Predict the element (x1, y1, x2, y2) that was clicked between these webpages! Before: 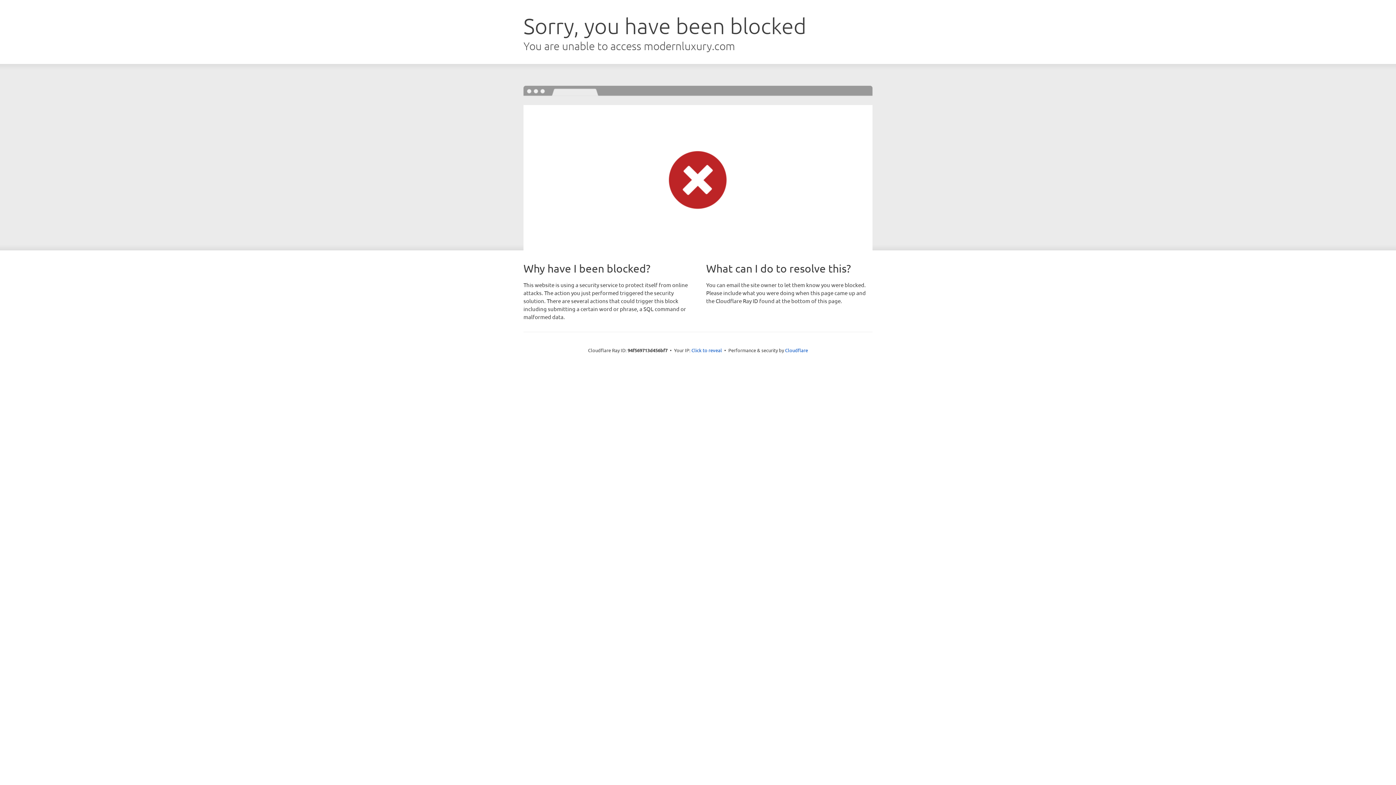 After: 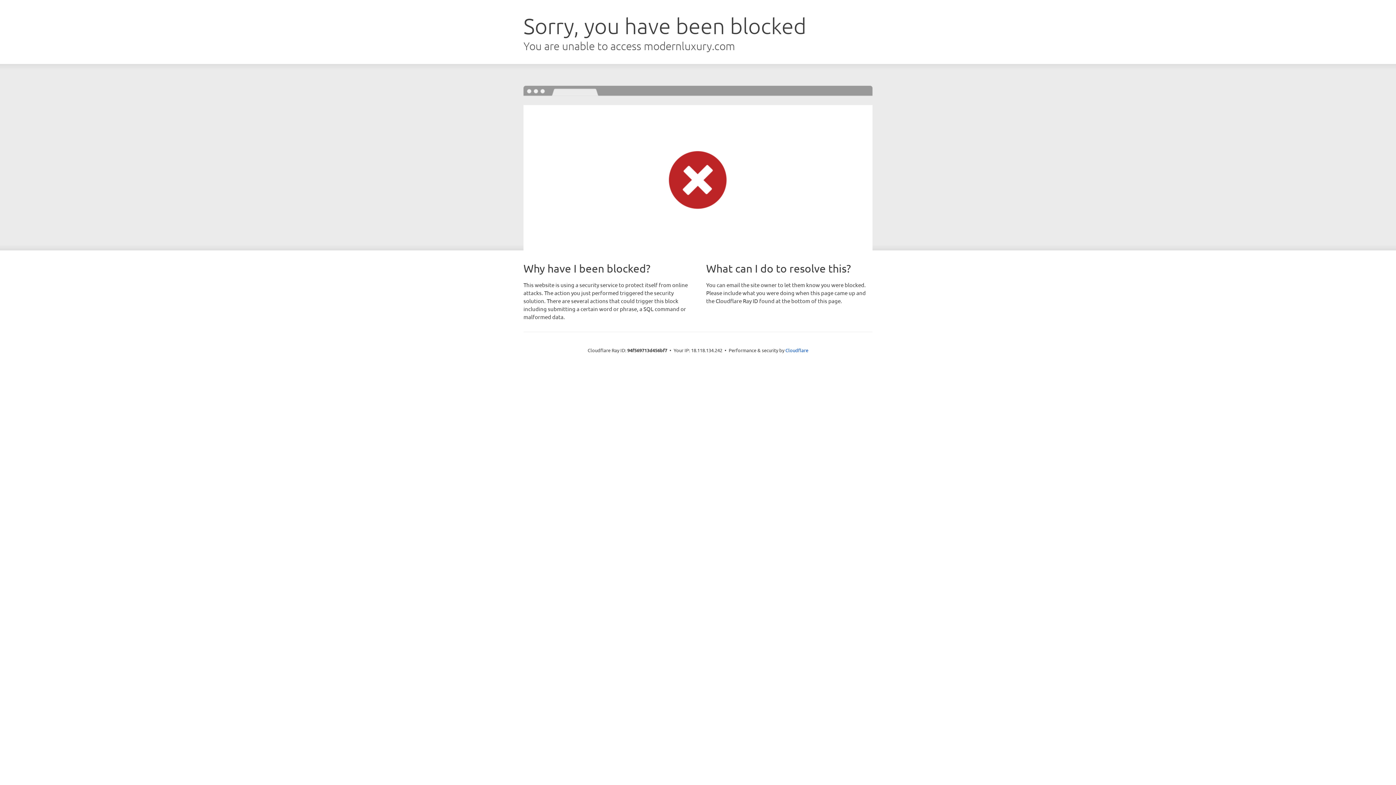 Action: label: Click to reveal bbox: (691, 346, 722, 353)